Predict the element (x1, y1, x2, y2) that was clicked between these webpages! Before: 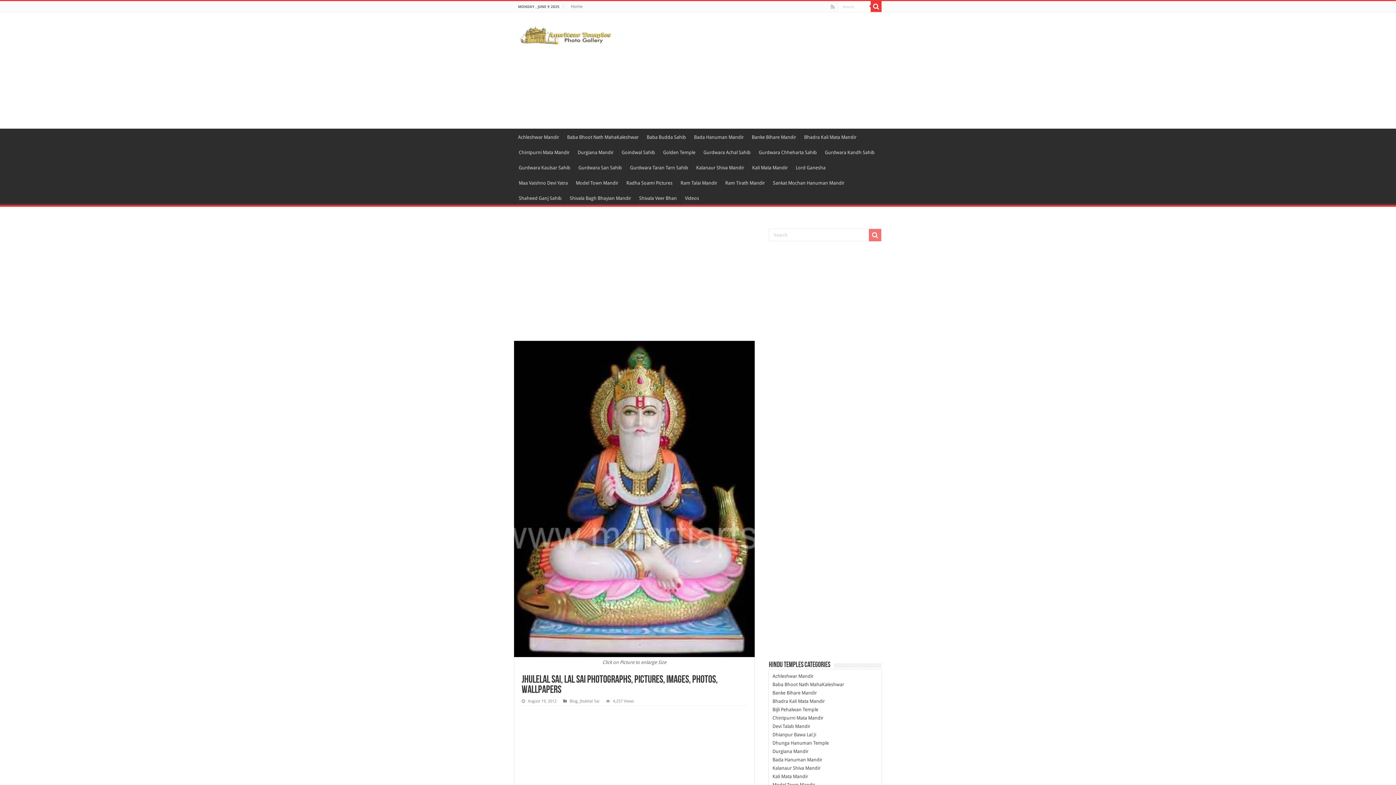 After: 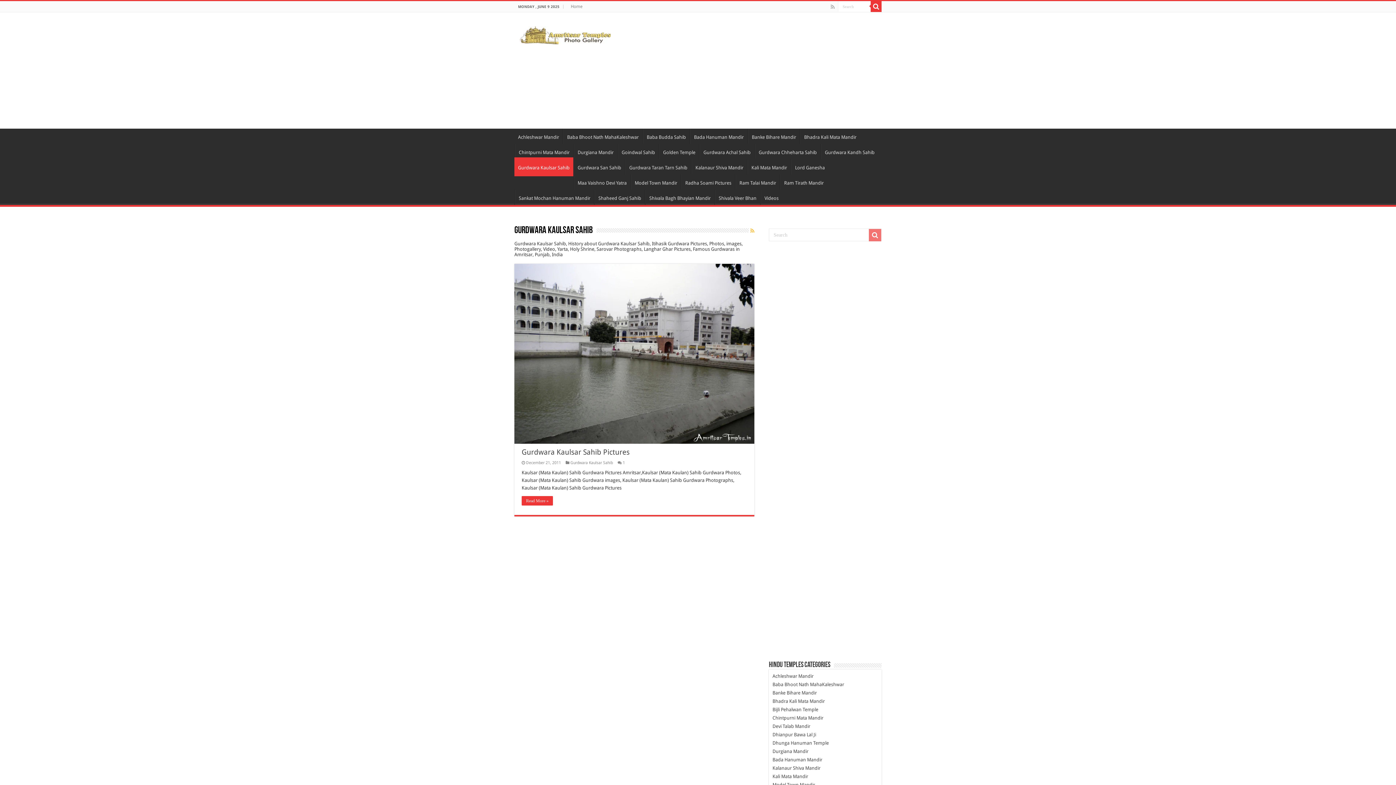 Action: bbox: (514, 159, 574, 174) label: Gurdwara Kaulsar Sahib